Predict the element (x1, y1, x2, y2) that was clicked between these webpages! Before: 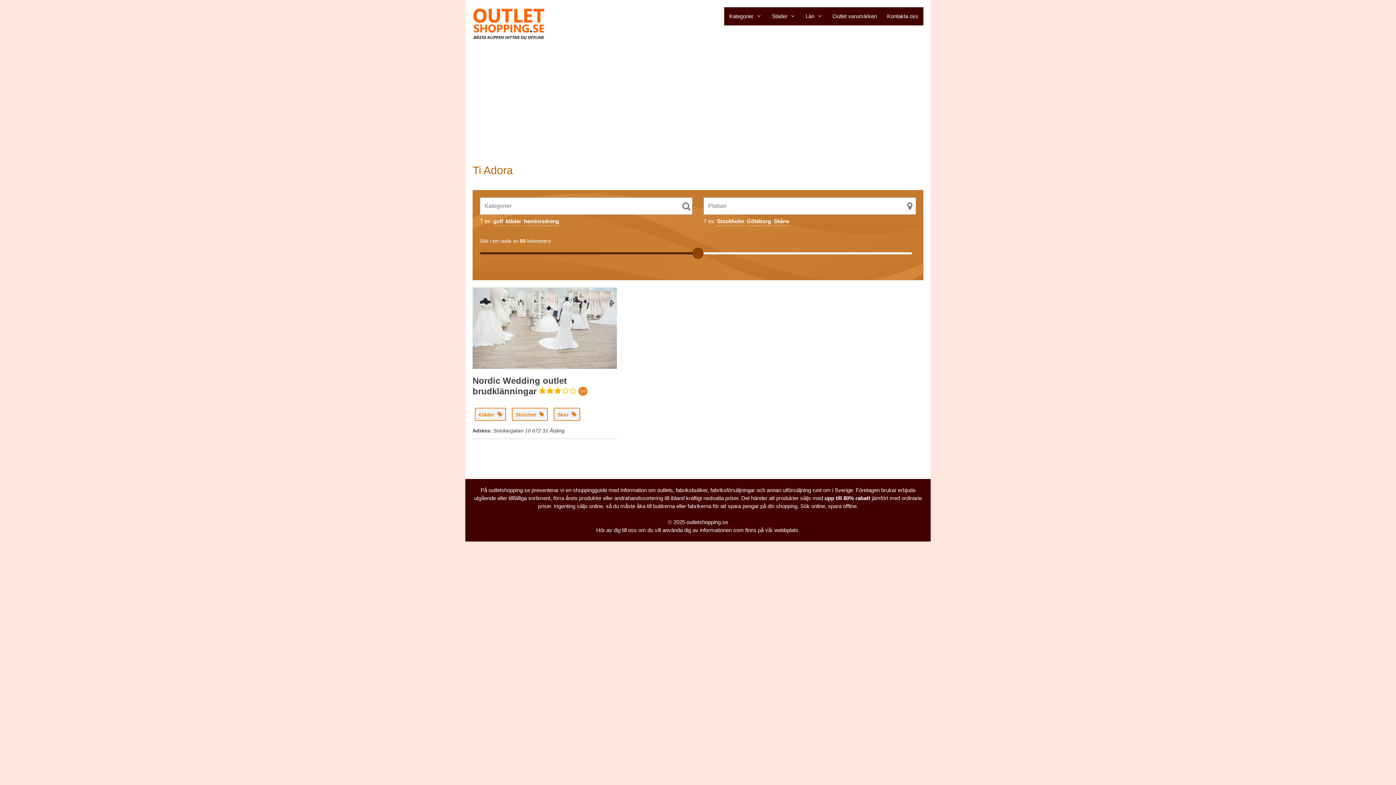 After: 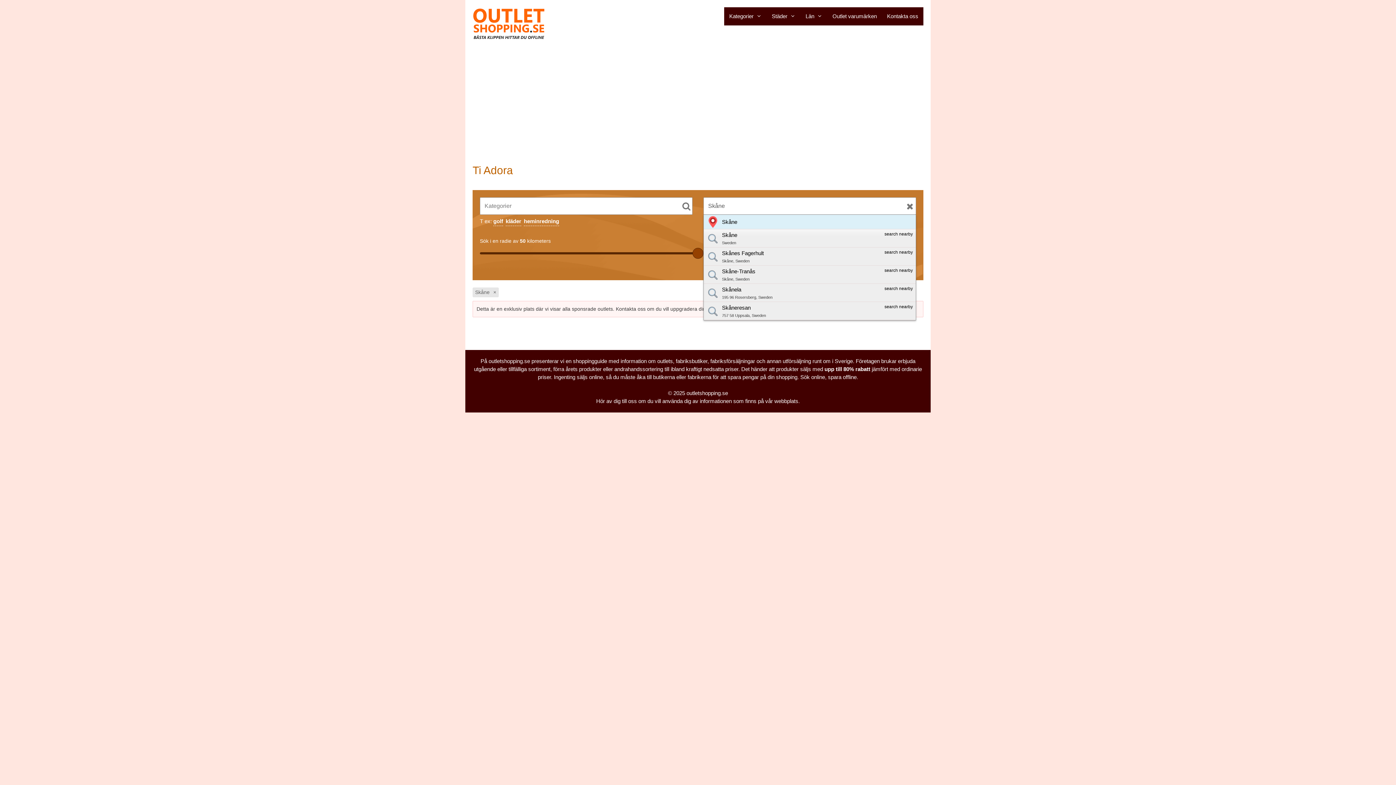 Action: label: Skåne bbox: (773, 218, 789, 224)